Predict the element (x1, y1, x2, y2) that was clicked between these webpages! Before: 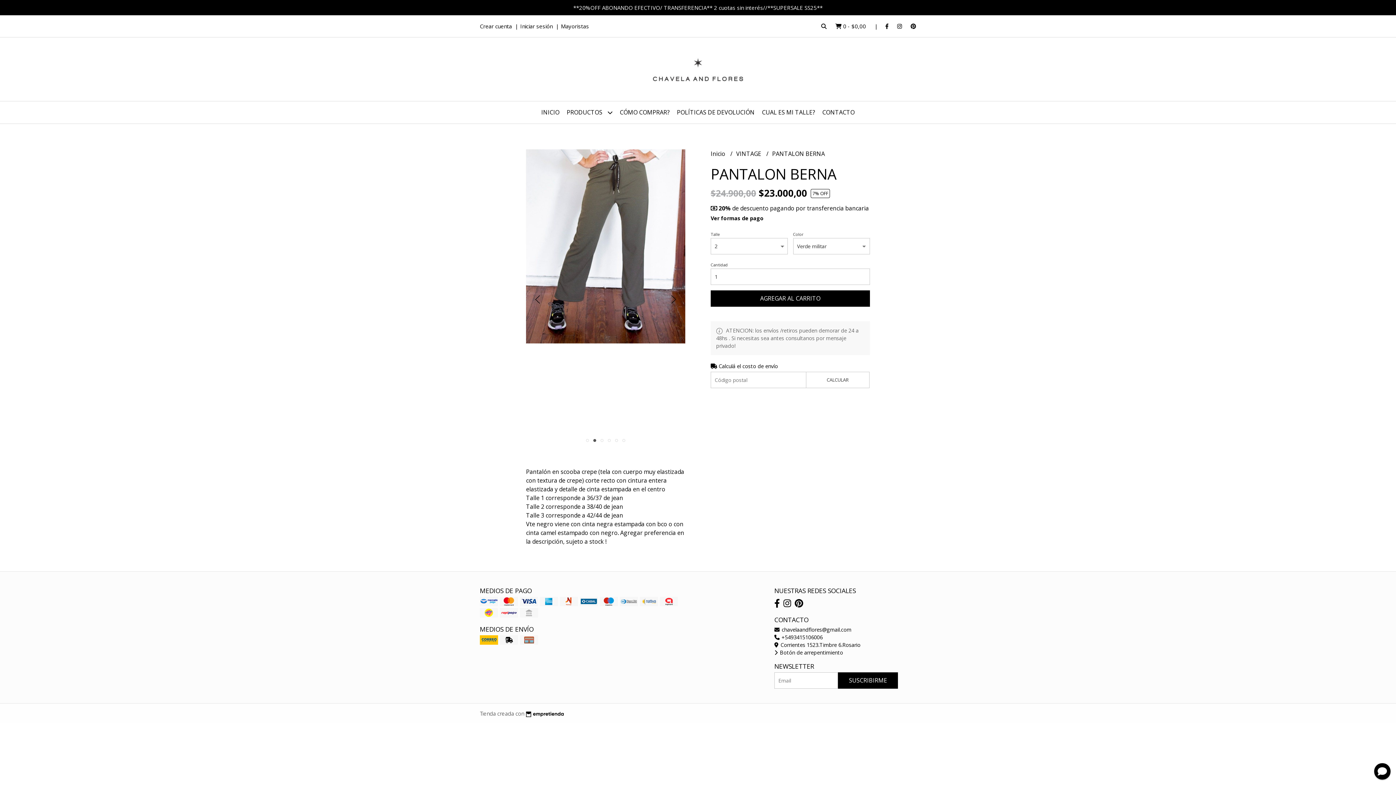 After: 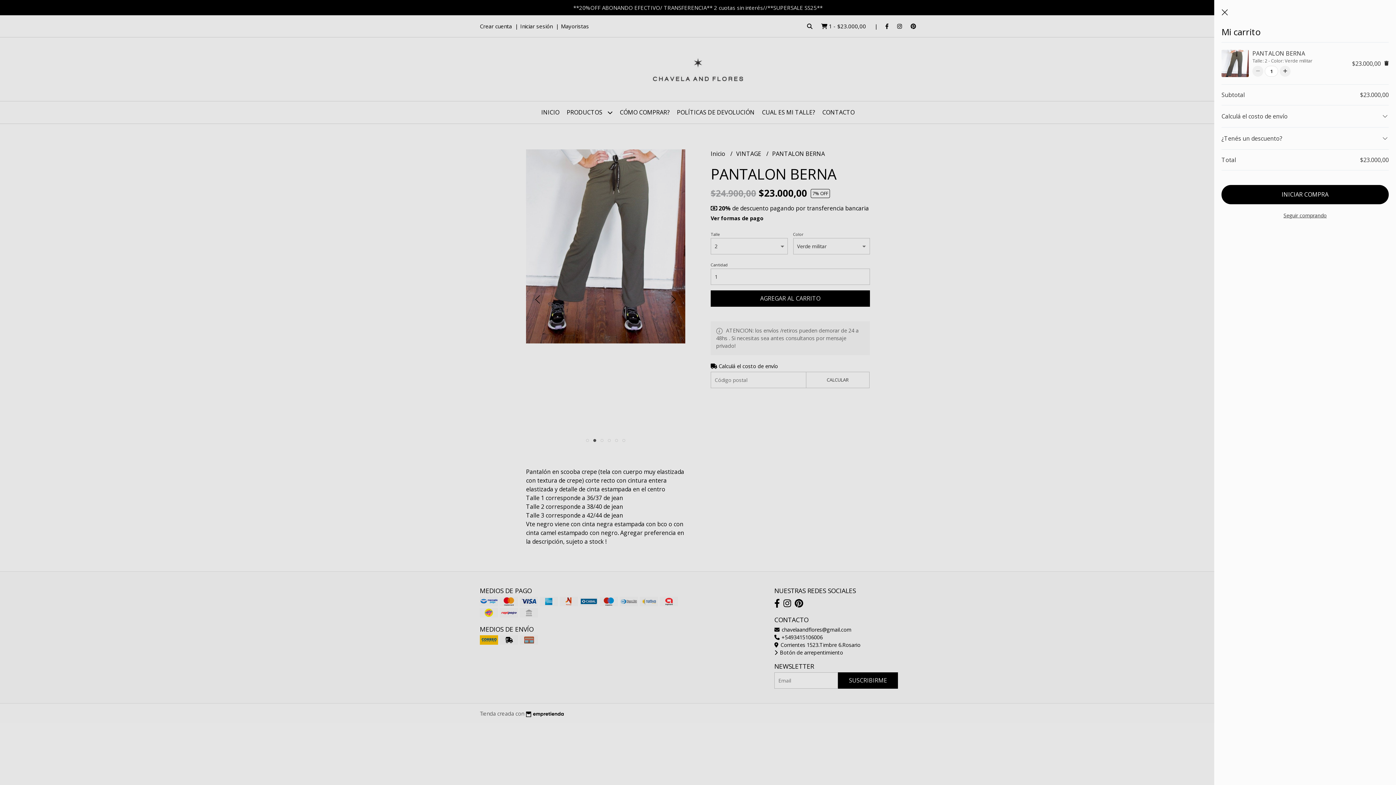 Action: bbox: (710, 290, 870, 306) label: AGREGAR AL CARRITO